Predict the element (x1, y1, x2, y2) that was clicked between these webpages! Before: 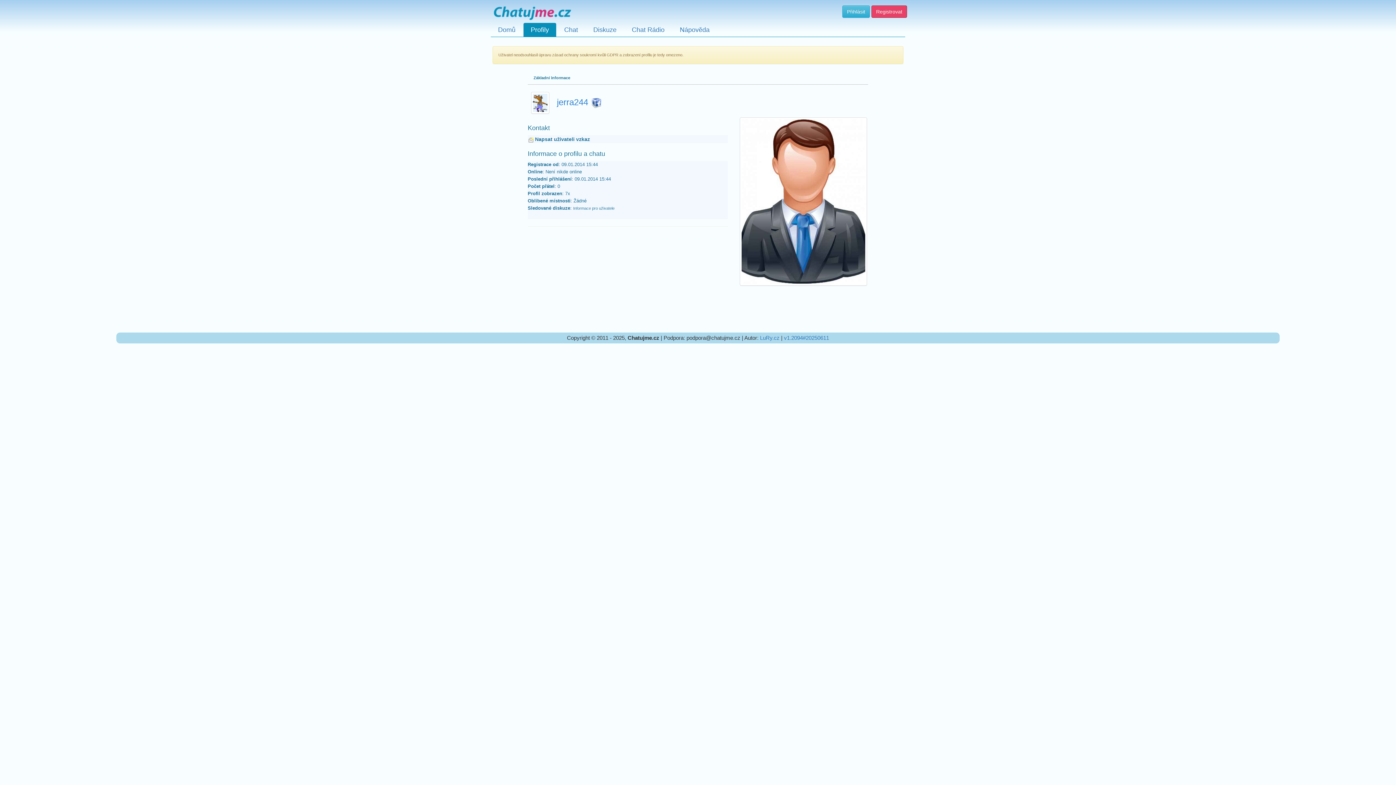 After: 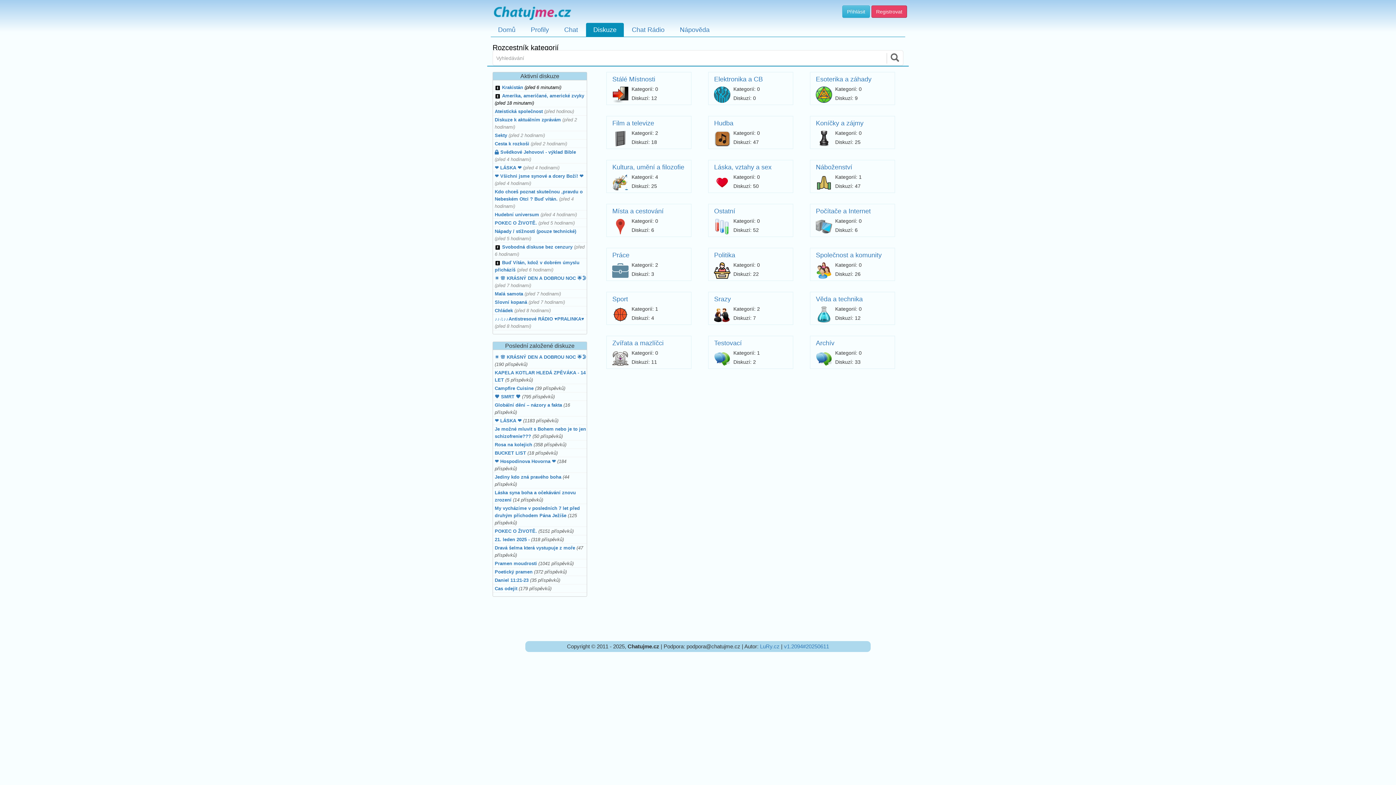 Action: label: Diskuze bbox: (586, 22, 624, 36)